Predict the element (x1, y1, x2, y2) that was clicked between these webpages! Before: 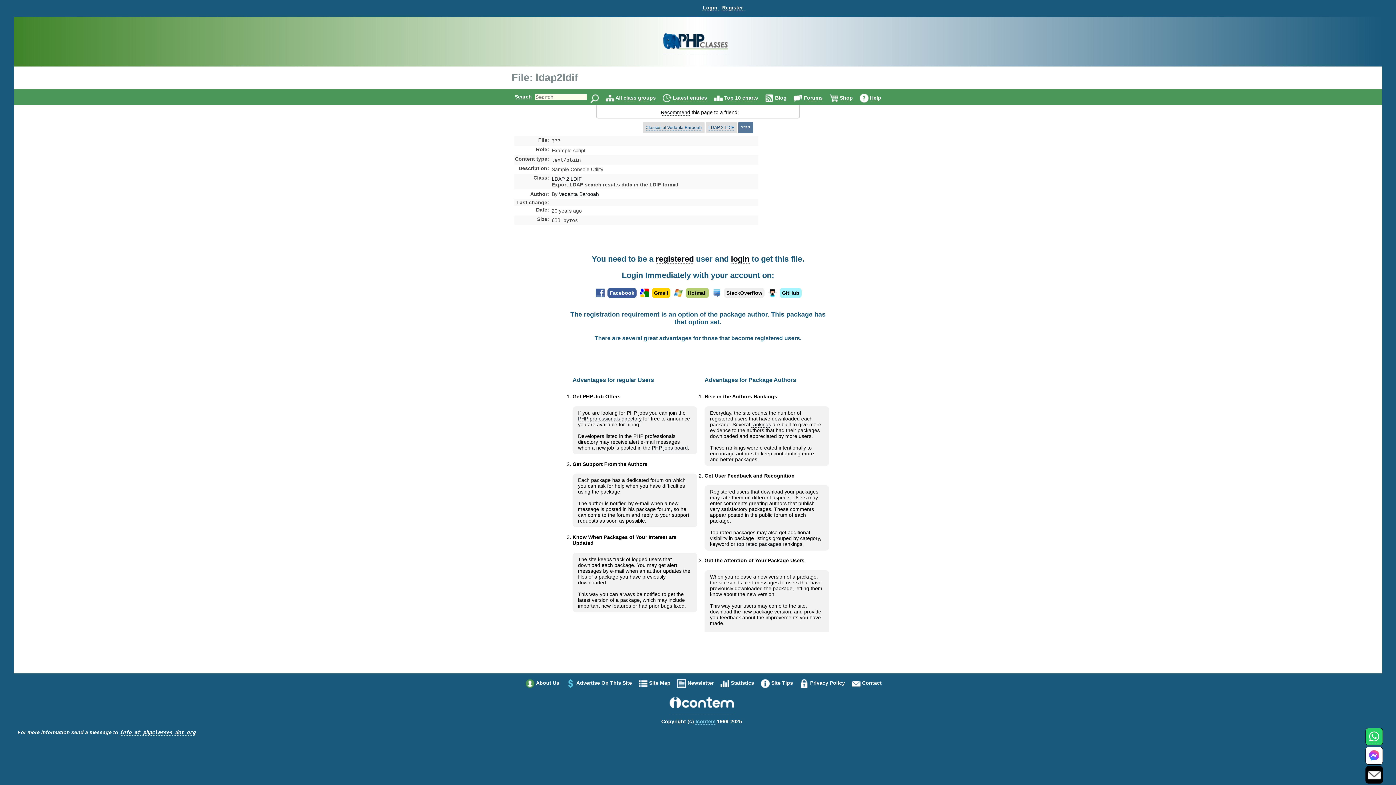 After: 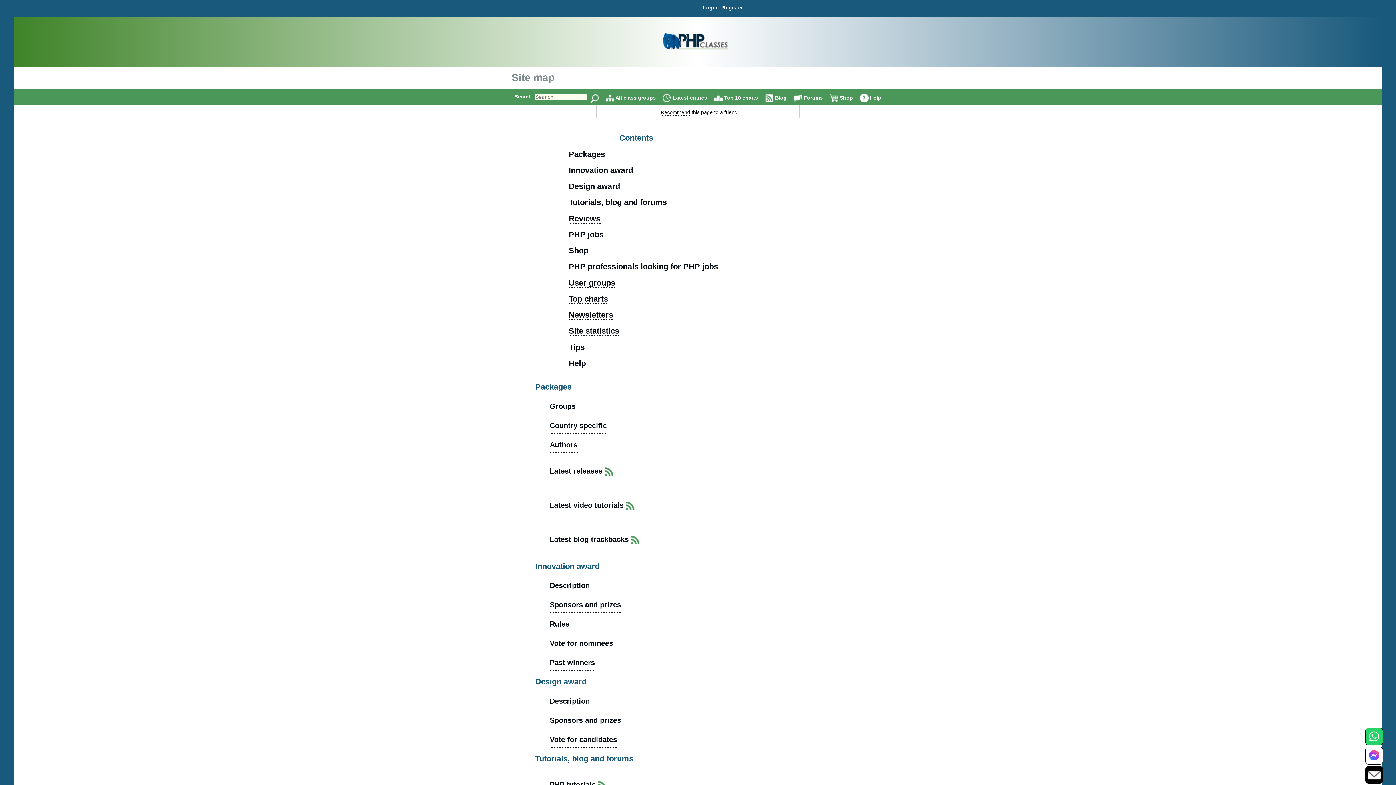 Action: label: Site Map bbox: (649, 680, 670, 686)